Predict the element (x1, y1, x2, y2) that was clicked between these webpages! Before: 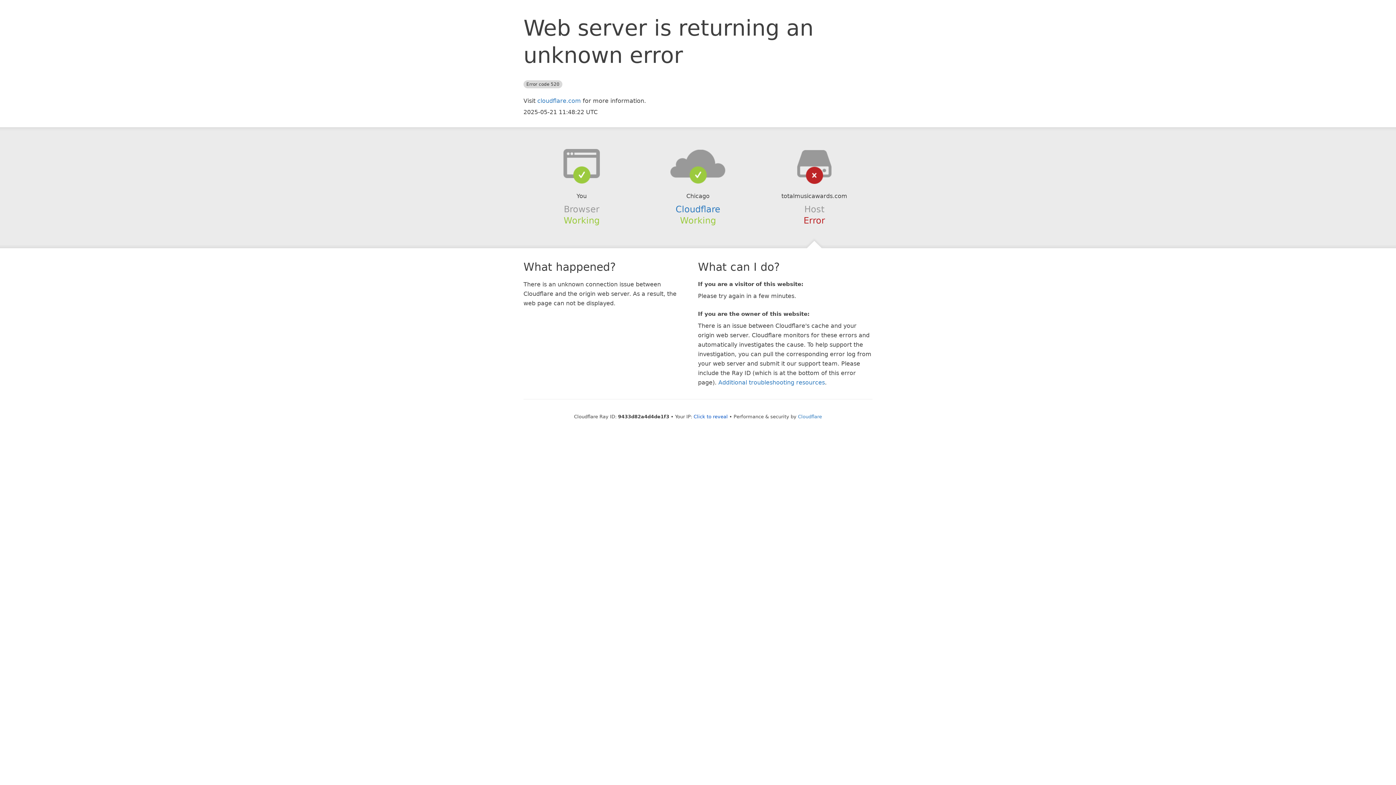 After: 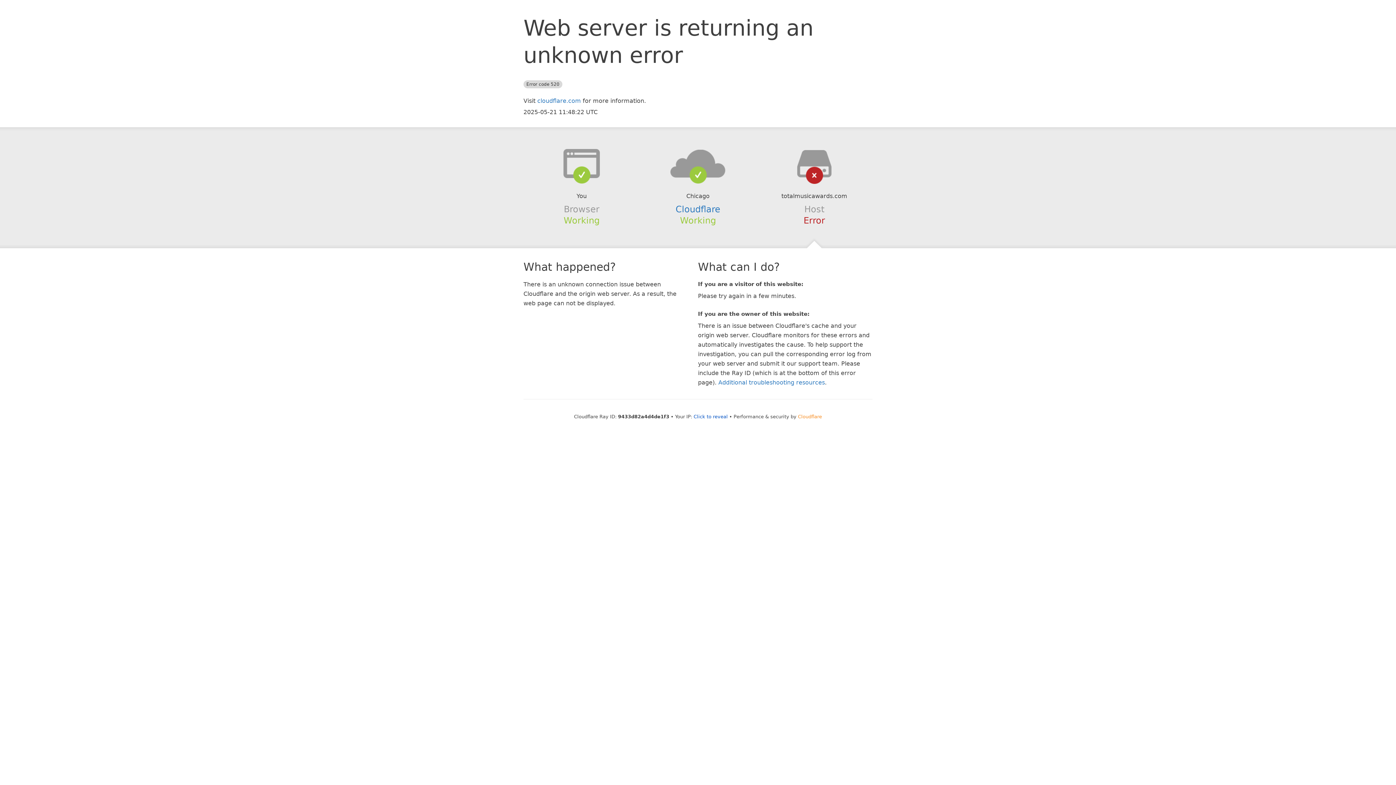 Action: label: Cloudflare bbox: (798, 414, 822, 419)